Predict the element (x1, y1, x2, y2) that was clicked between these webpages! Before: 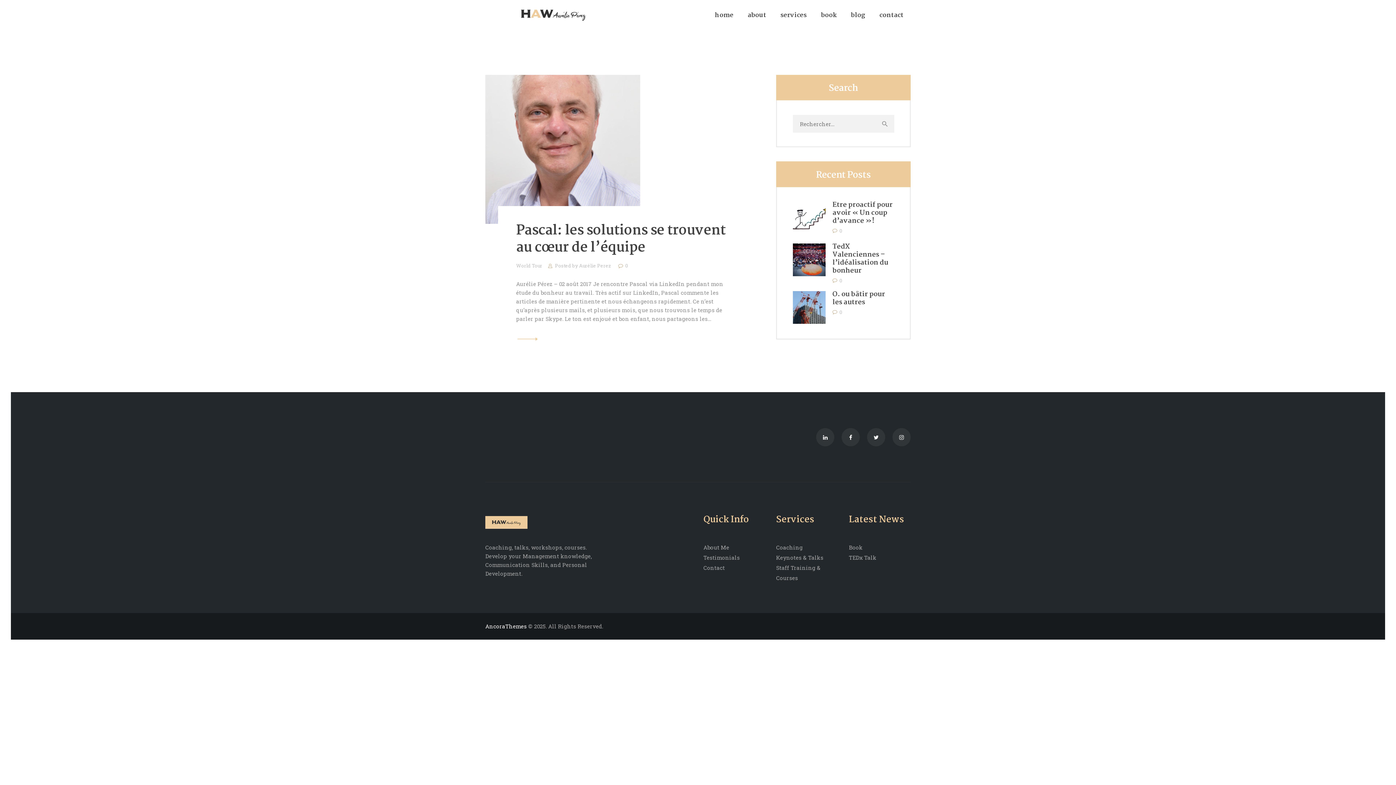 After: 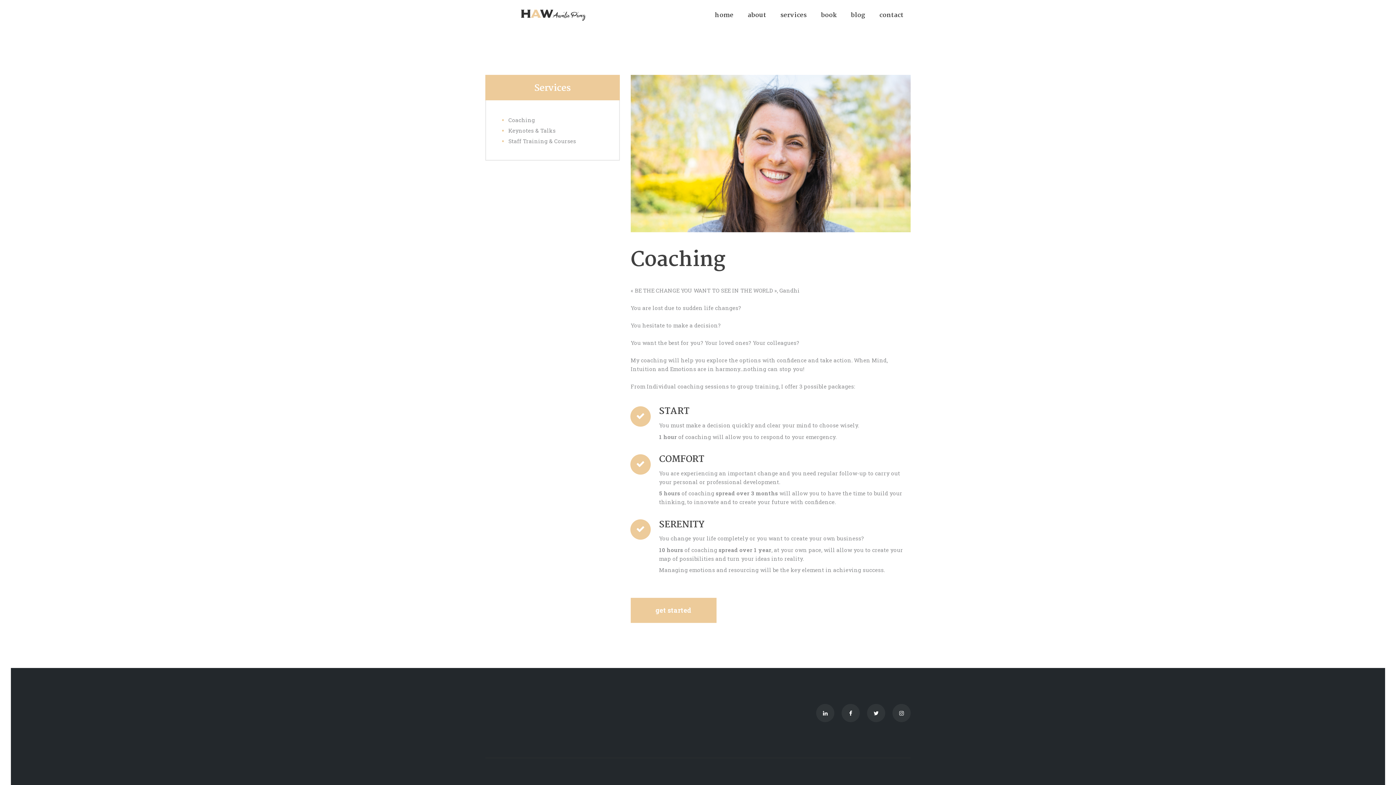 Action: bbox: (776, 544, 802, 551) label: Coaching